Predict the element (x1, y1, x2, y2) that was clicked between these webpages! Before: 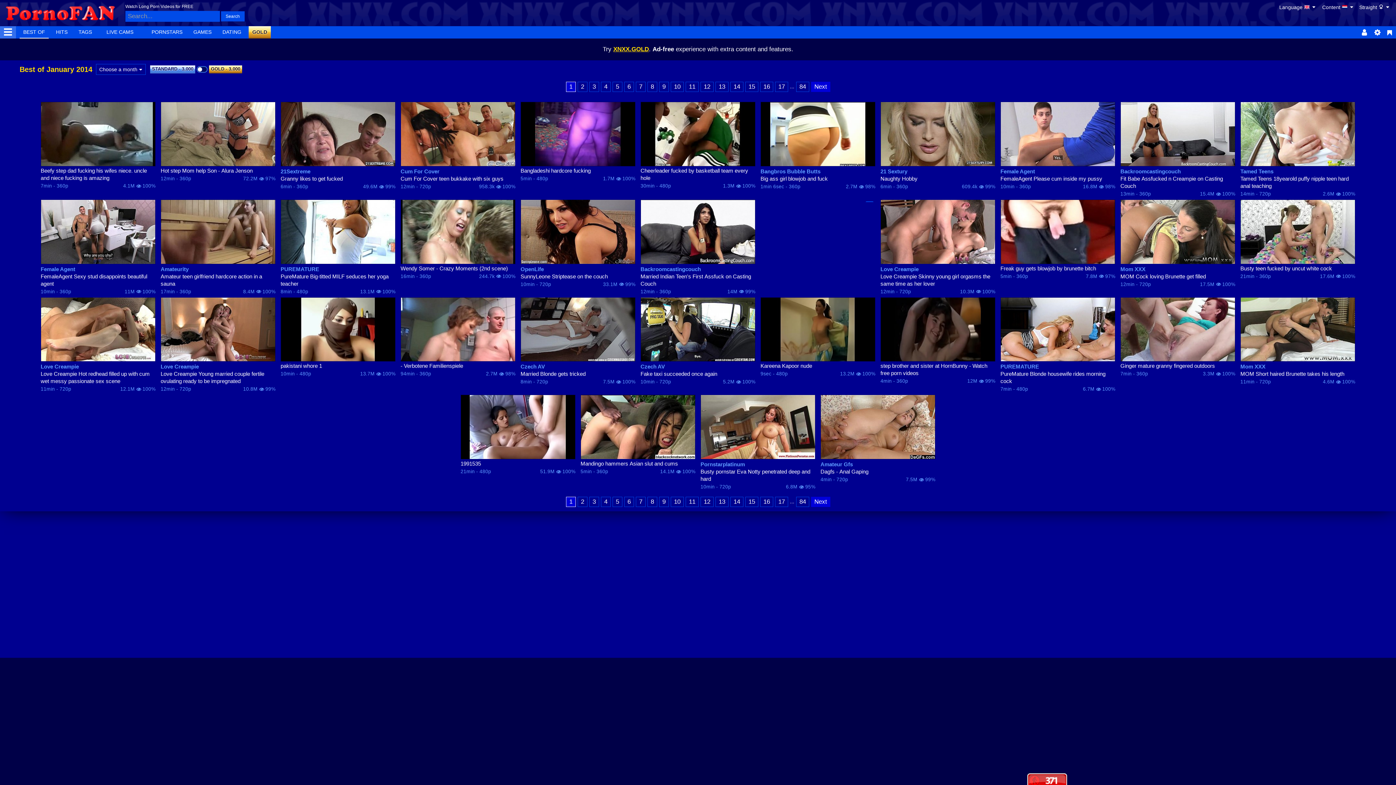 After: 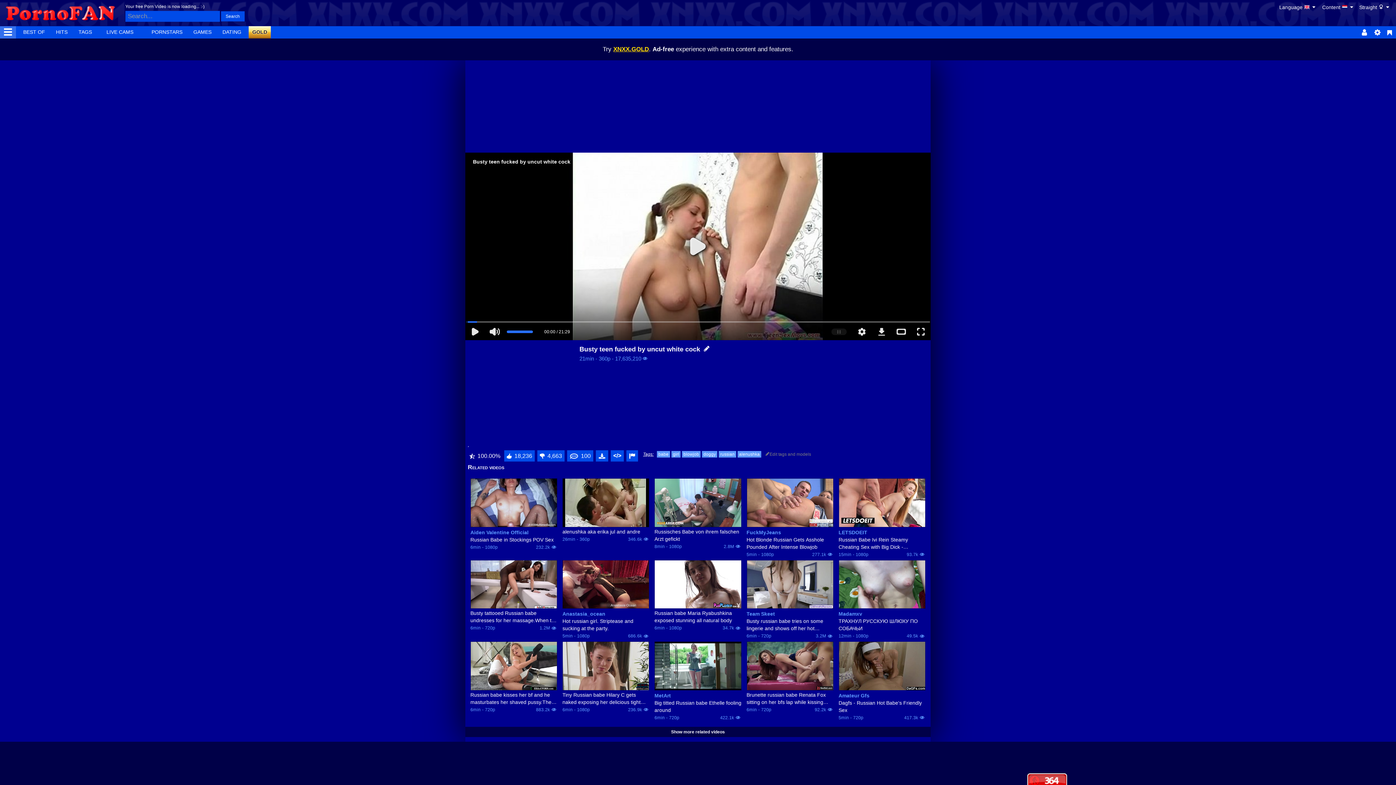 Action: bbox: (1240, 199, 1355, 264)